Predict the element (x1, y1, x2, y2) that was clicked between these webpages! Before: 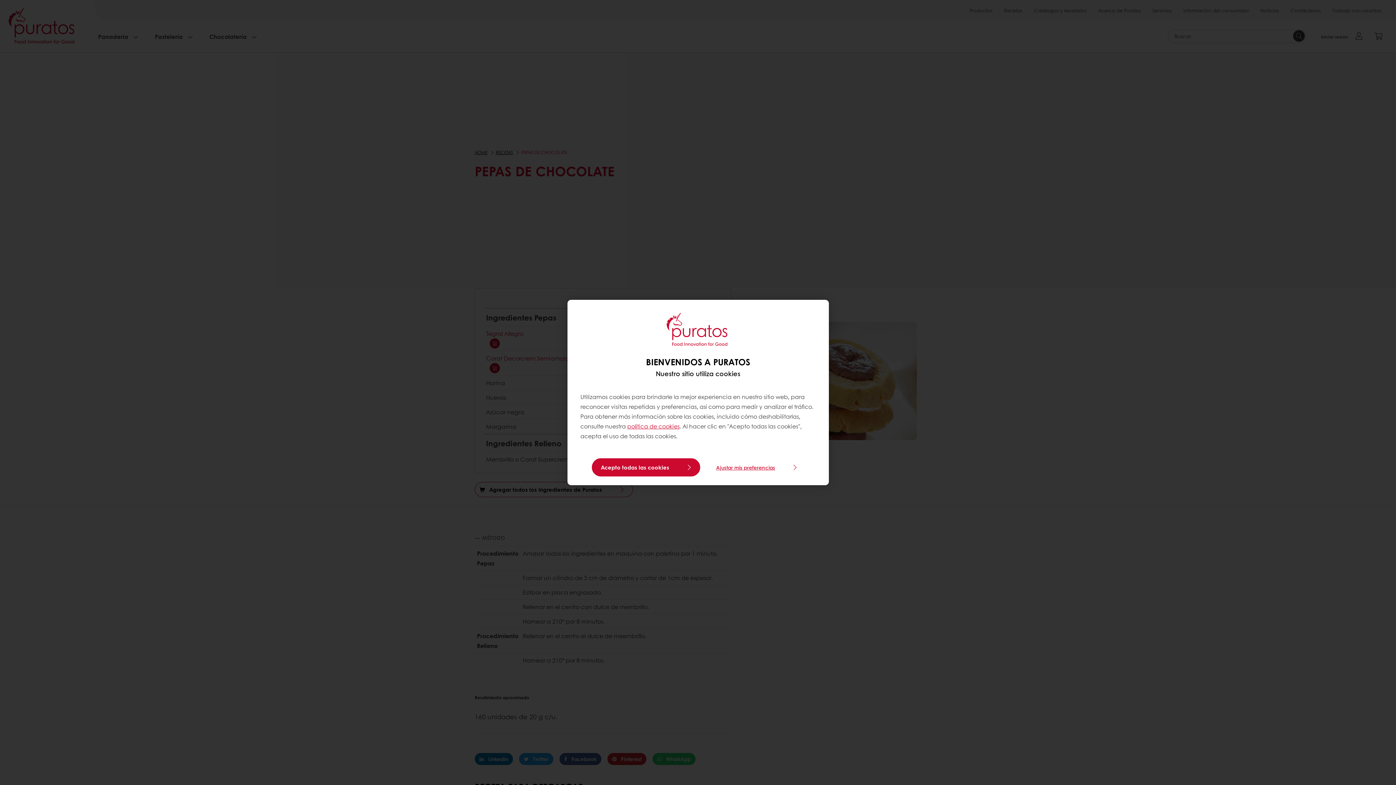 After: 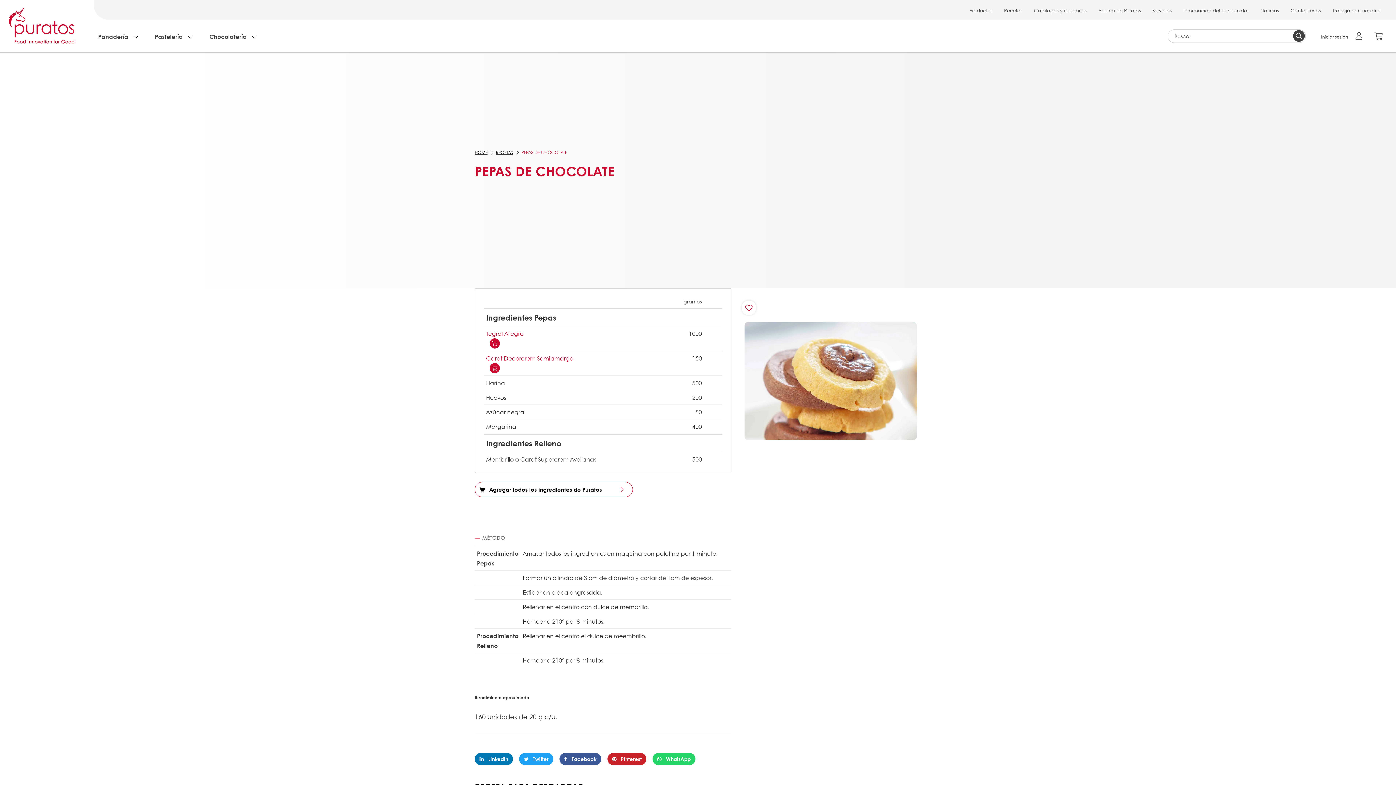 Action: bbox: (592, 458, 700, 476) label: Acepto todas las cookies